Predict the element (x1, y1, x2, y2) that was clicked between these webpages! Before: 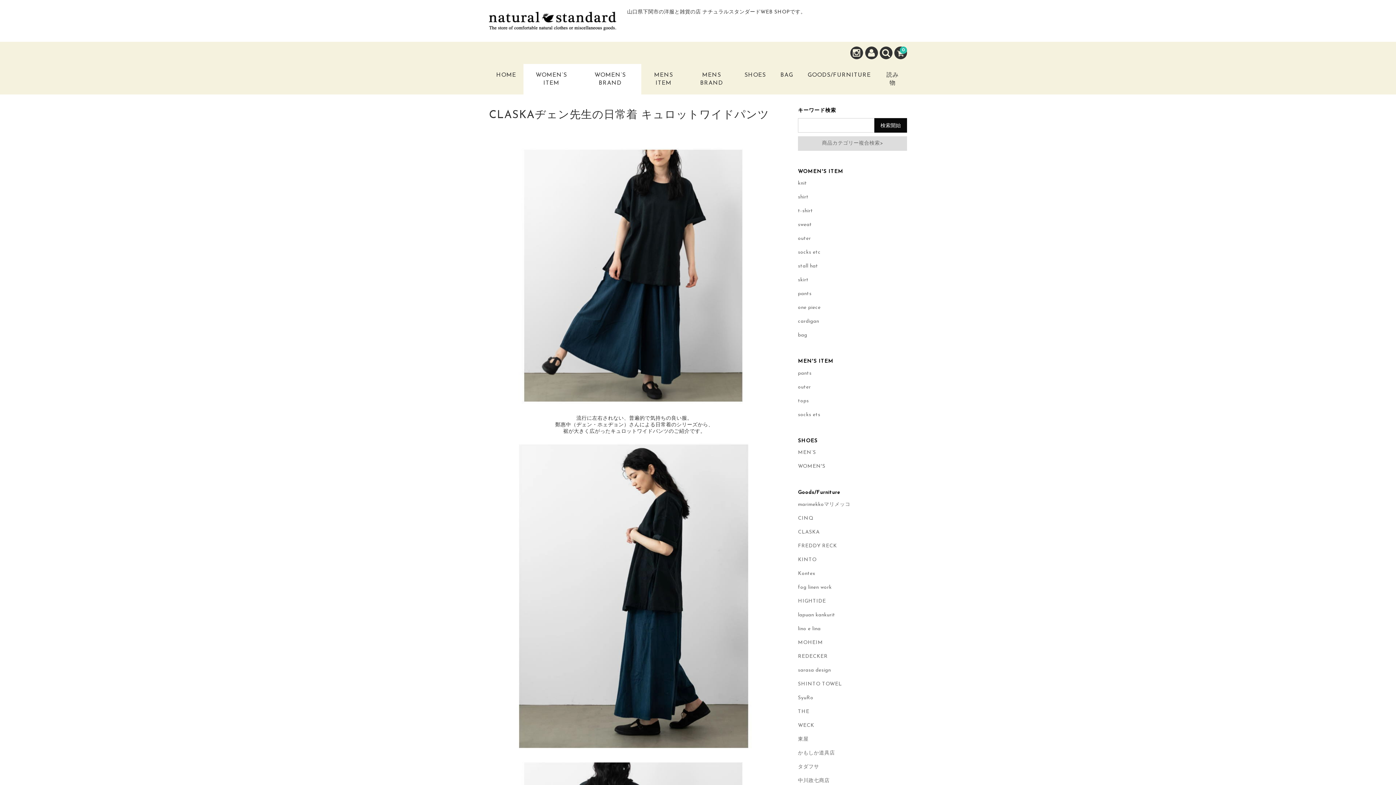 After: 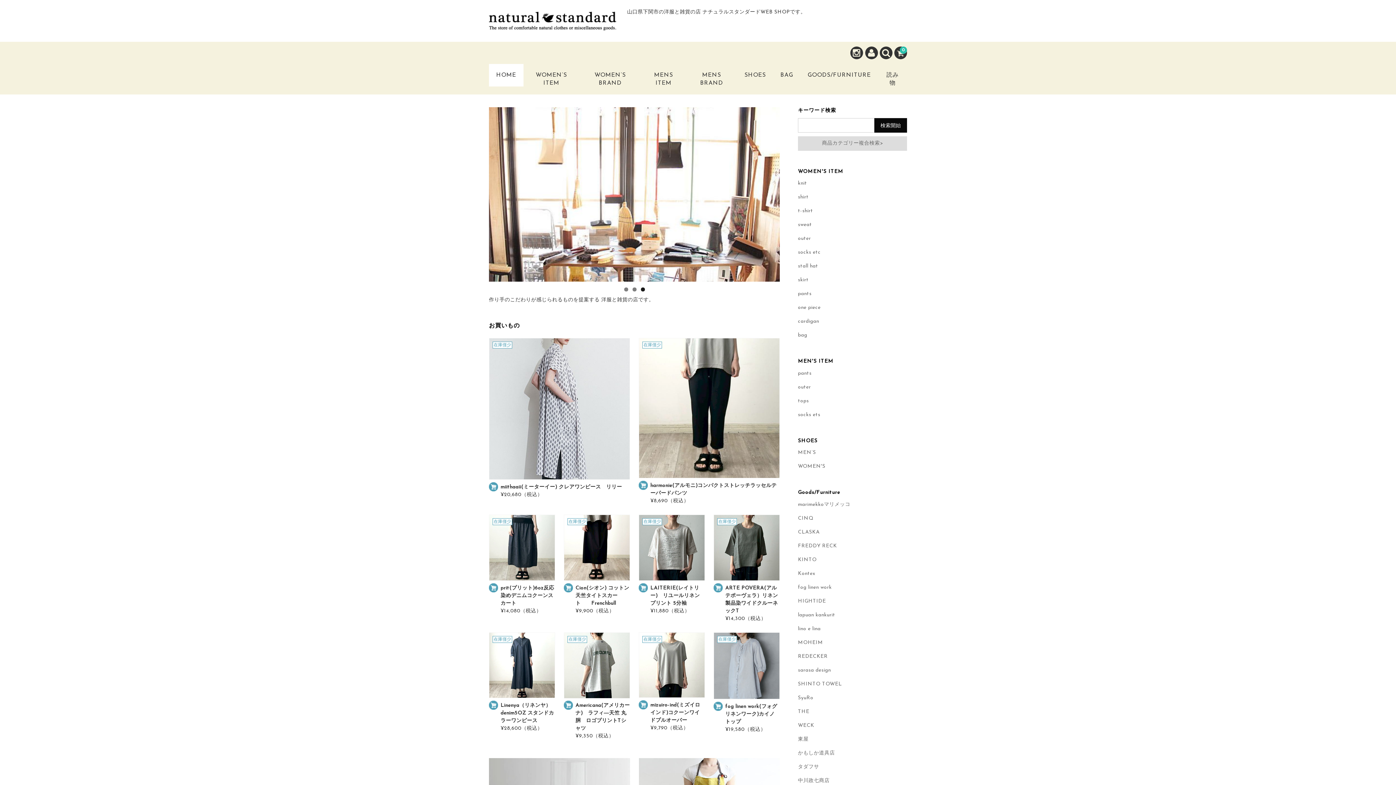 Action: bbox: (489, 63, 523, 86) label: HOME